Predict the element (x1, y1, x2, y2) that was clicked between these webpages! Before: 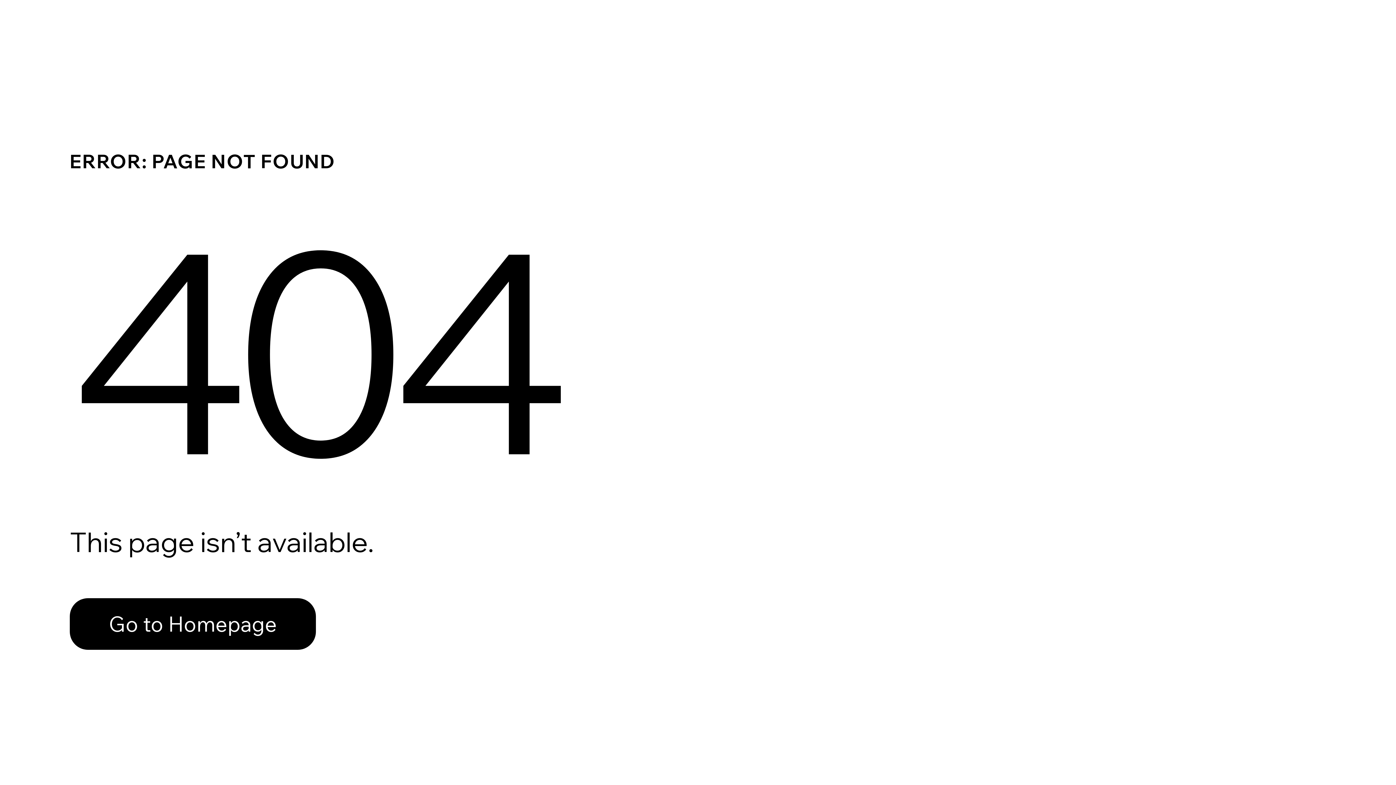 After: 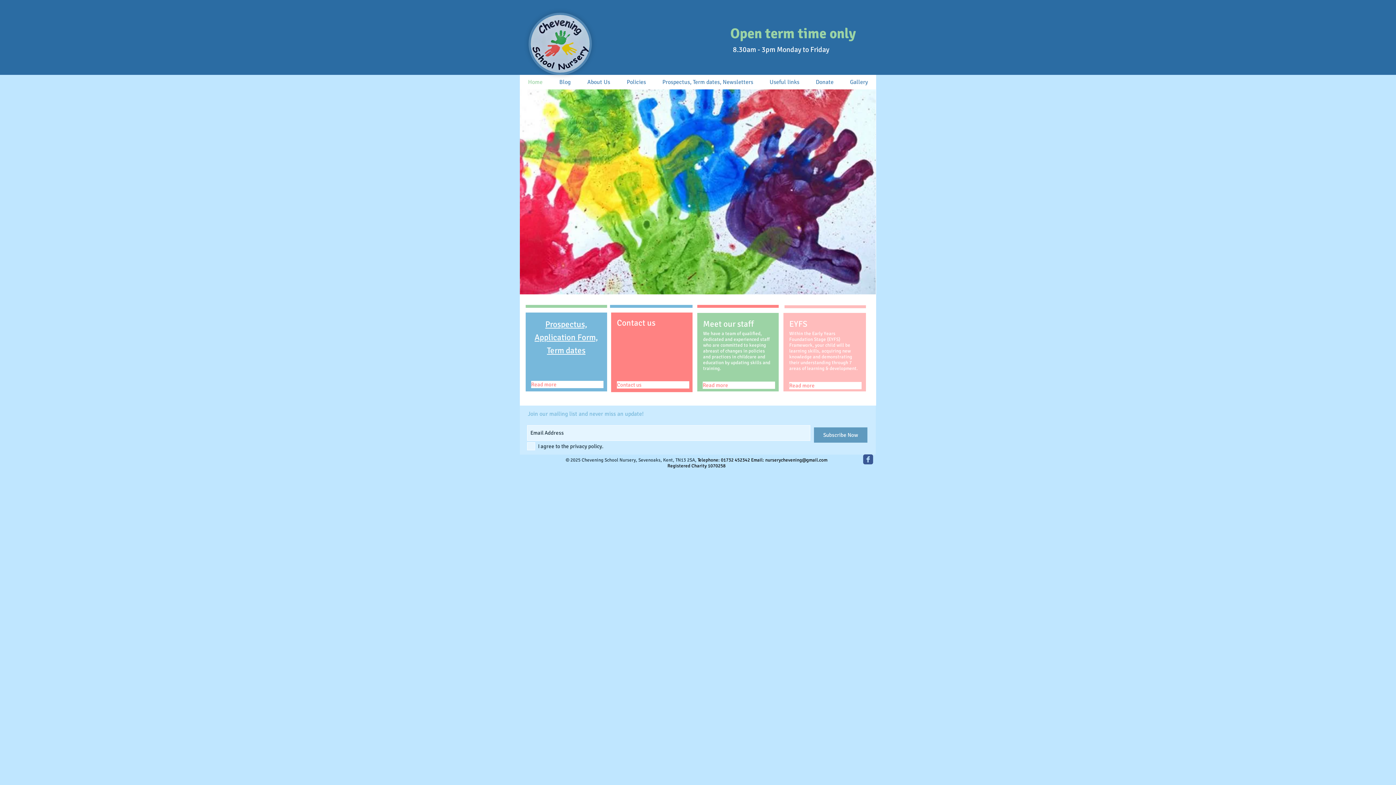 Action: label: Go to Homepage bbox: (69, 582, 768, 659)